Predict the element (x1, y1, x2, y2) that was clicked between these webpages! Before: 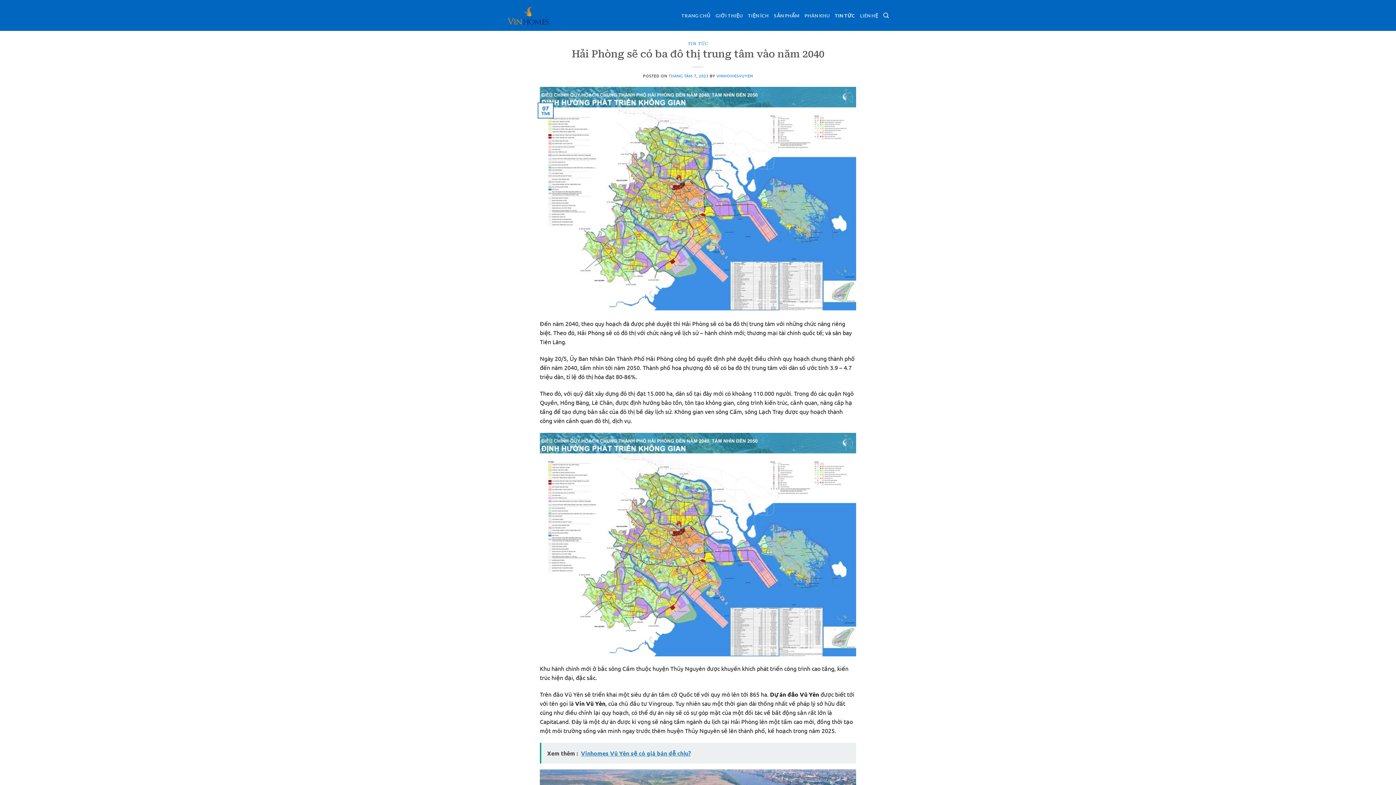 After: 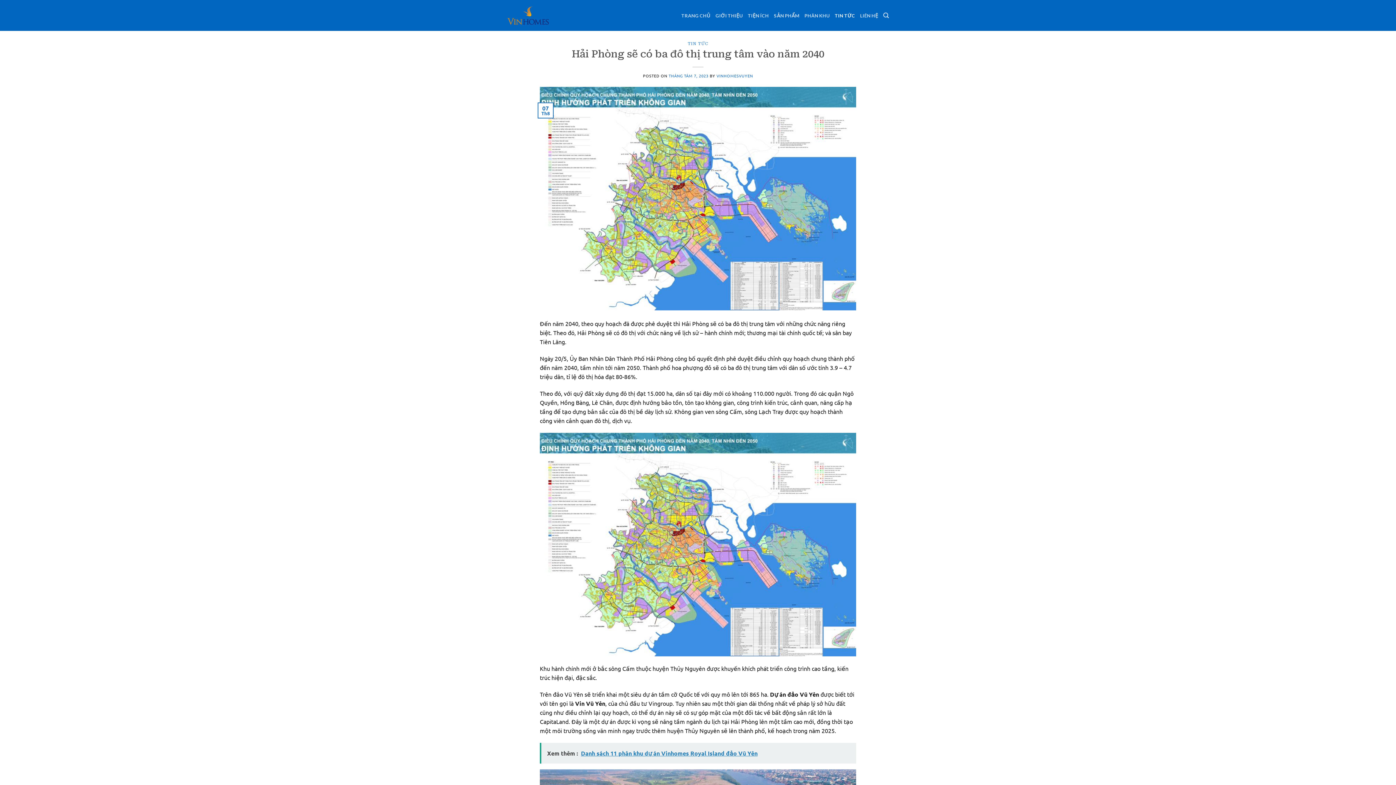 Action: bbox: (540, 194, 856, 201)